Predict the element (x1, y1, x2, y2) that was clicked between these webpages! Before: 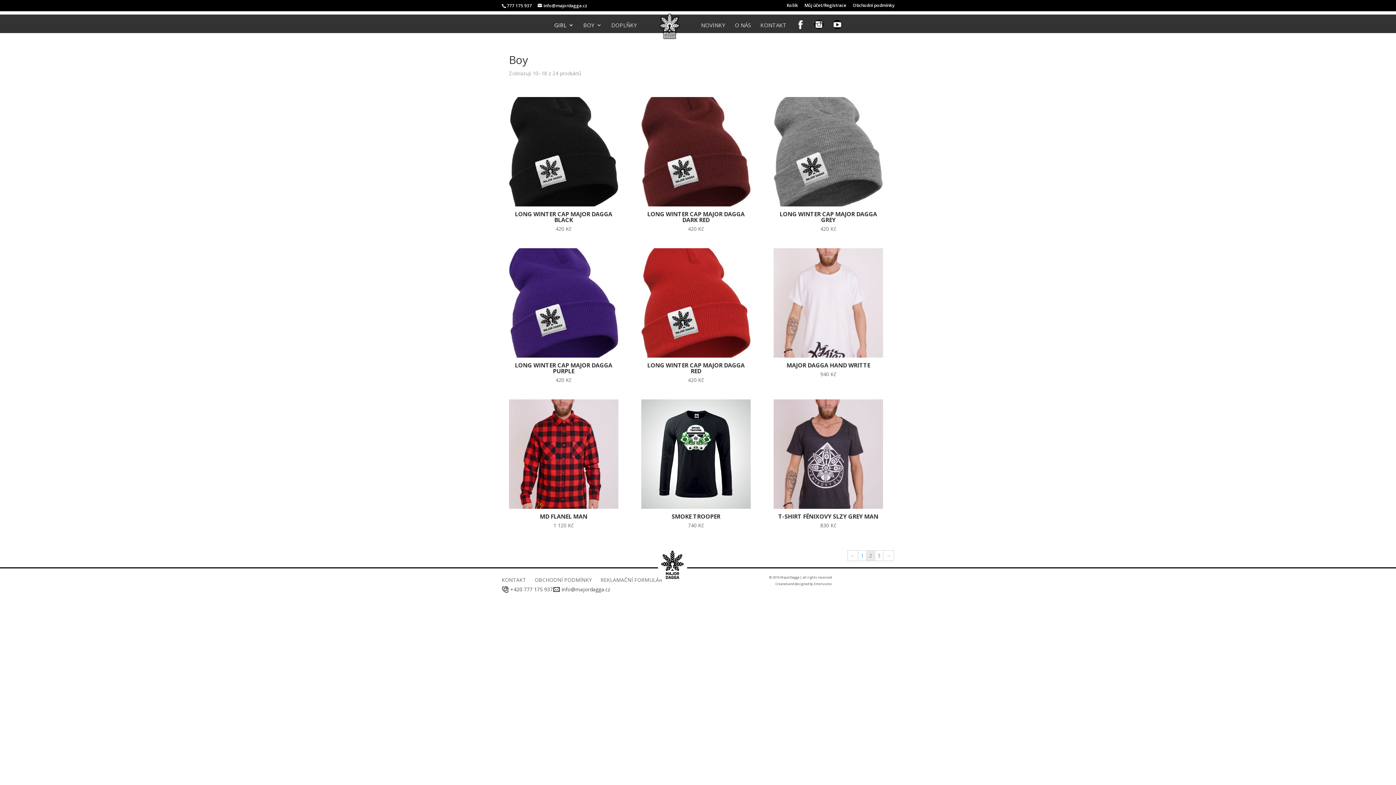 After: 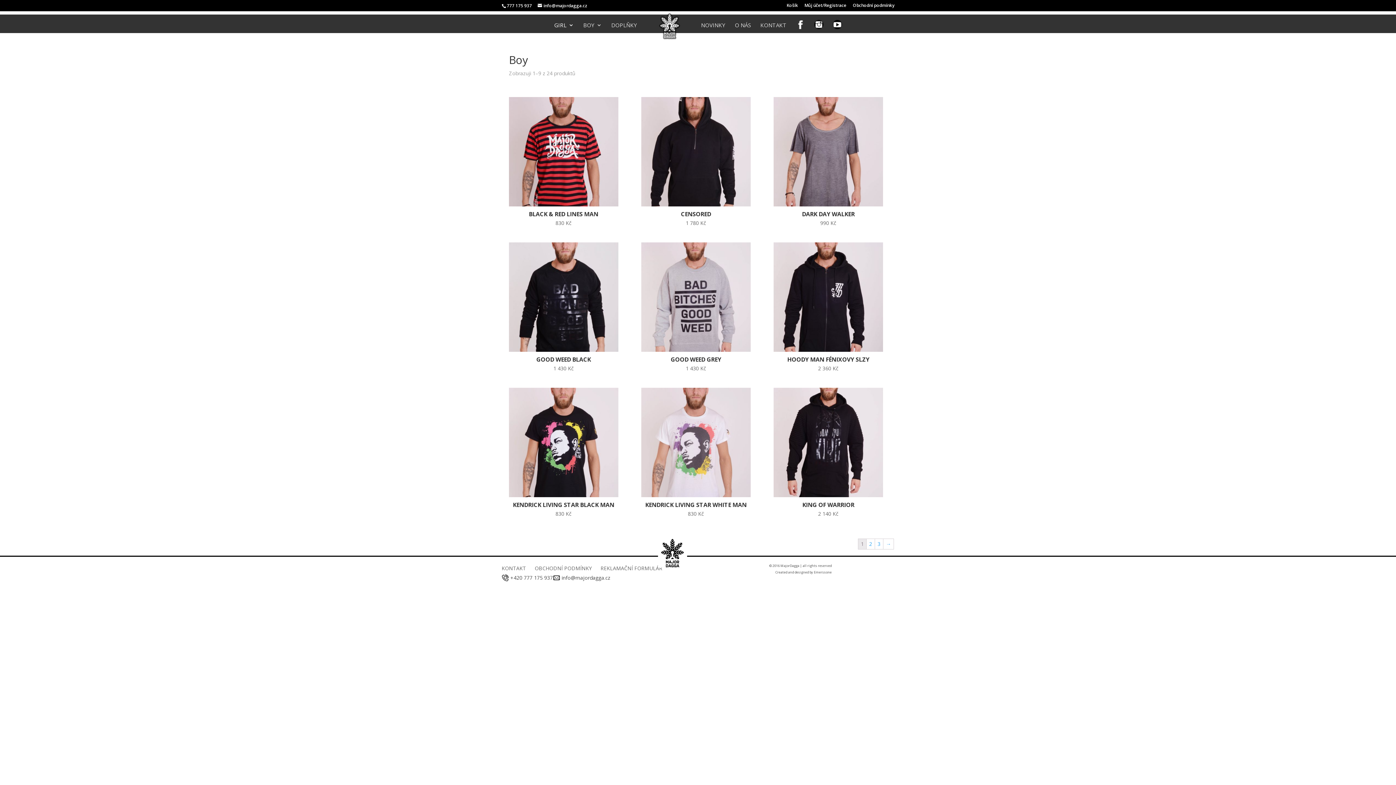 Action: label: 1 bbox: (858, 550, 866, 561)